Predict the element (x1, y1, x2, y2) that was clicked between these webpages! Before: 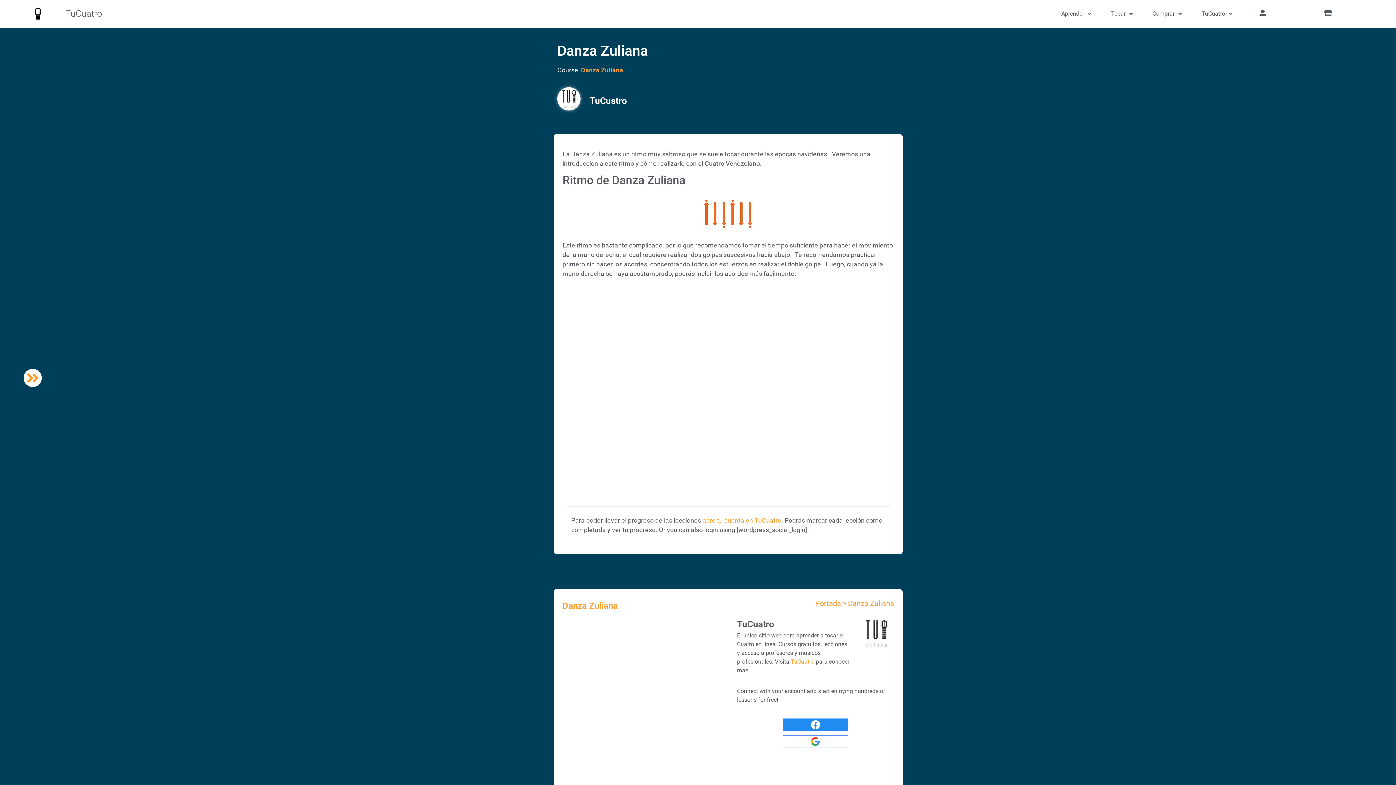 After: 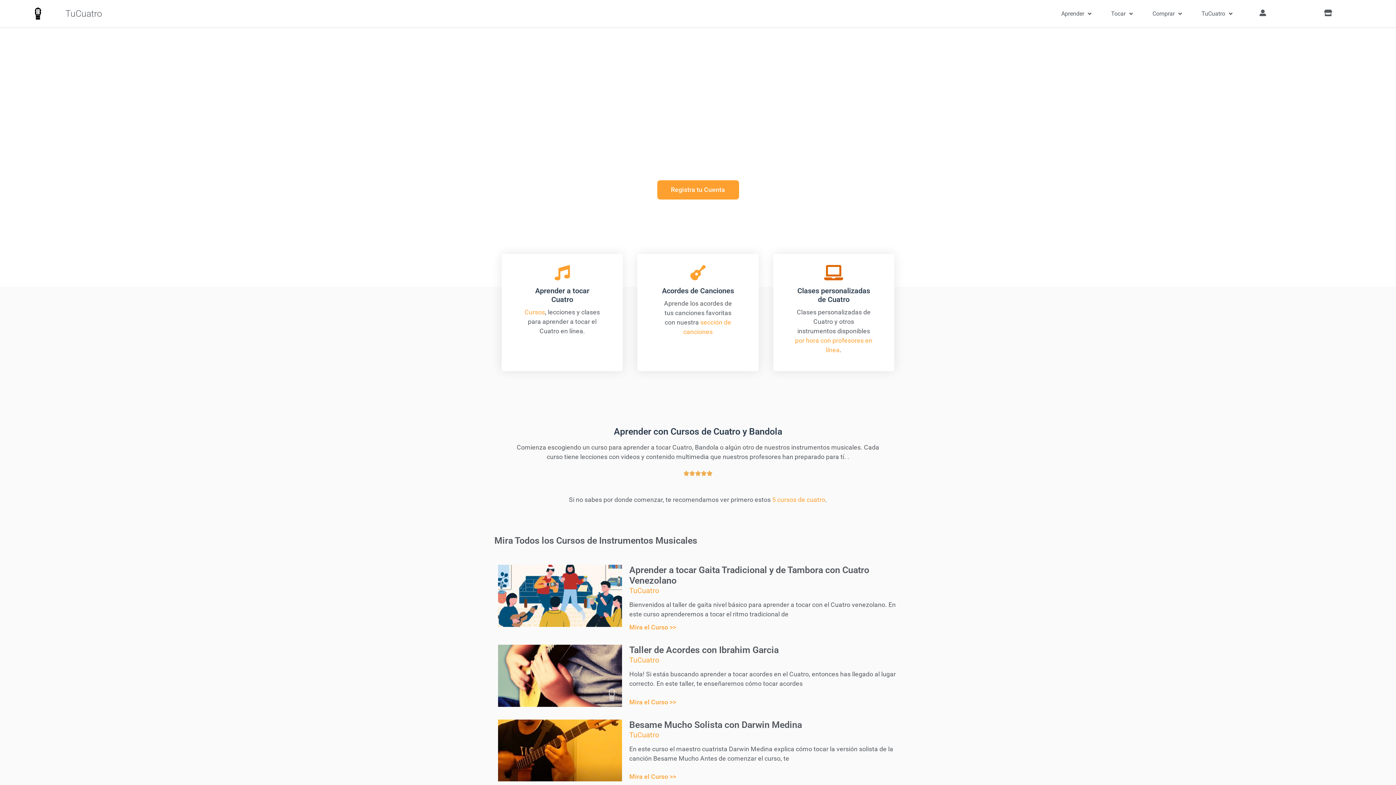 Action: bbox: (65, 8, 102, 18) label: TuCuatro